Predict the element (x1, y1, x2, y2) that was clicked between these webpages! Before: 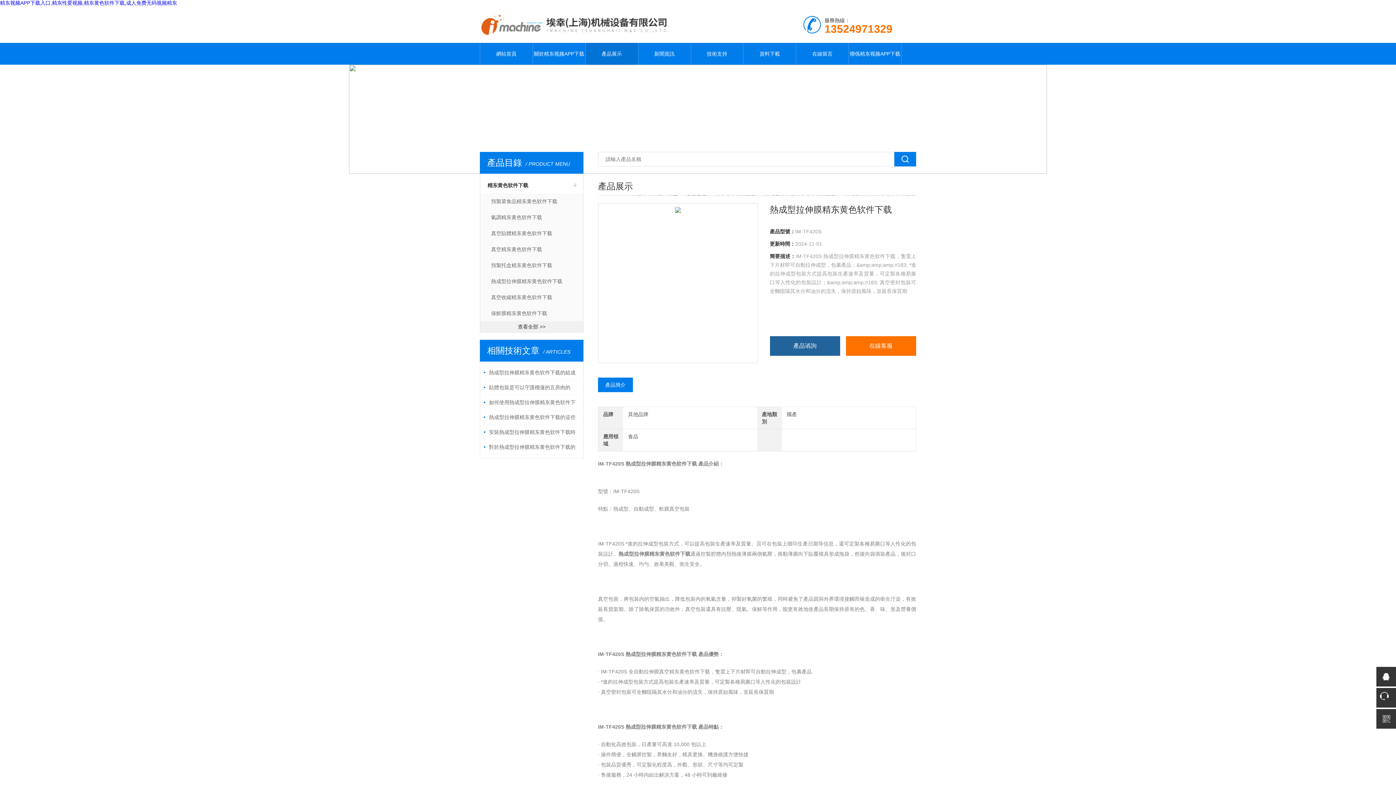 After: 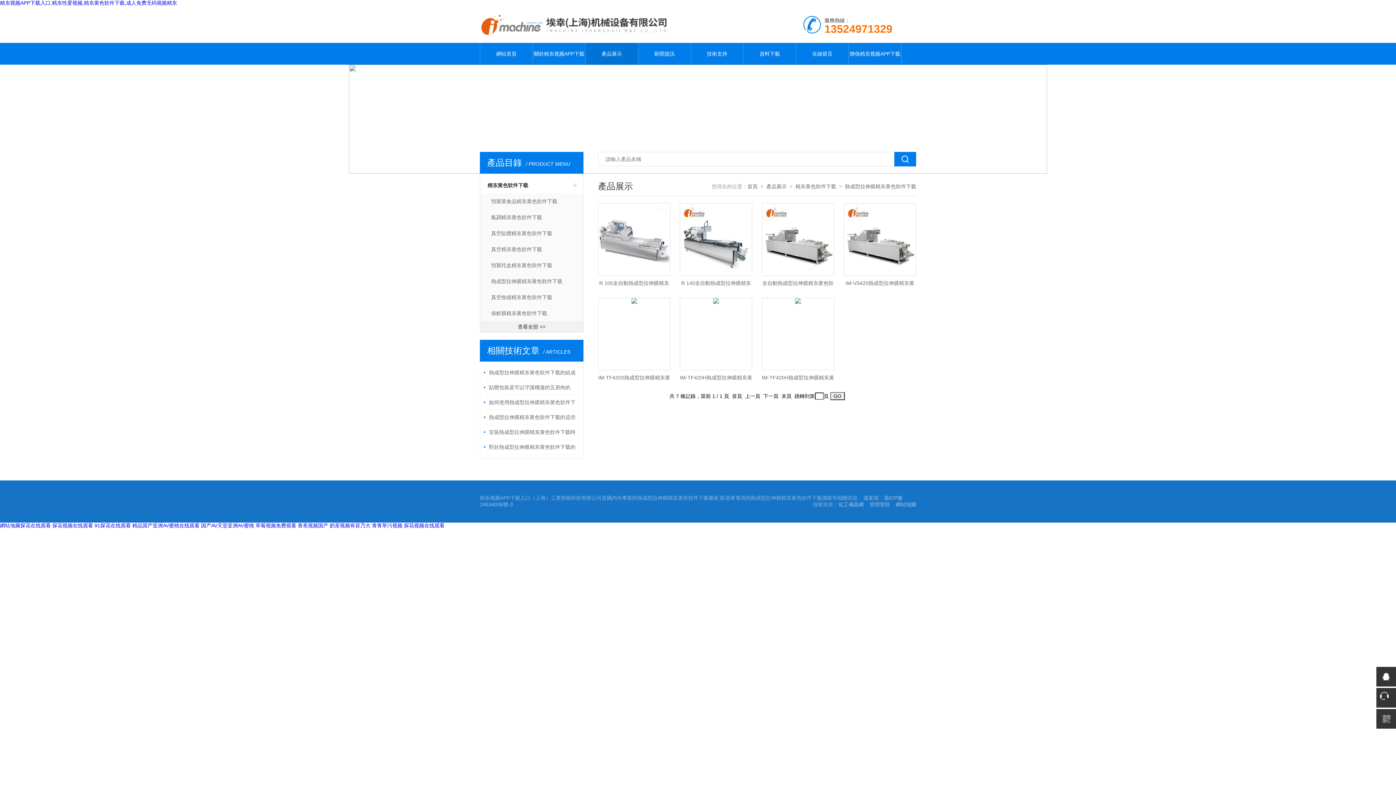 Action: bbox: (480, 273, 583, 289) label: 熱成型拉伸膜精东黄色软件下载